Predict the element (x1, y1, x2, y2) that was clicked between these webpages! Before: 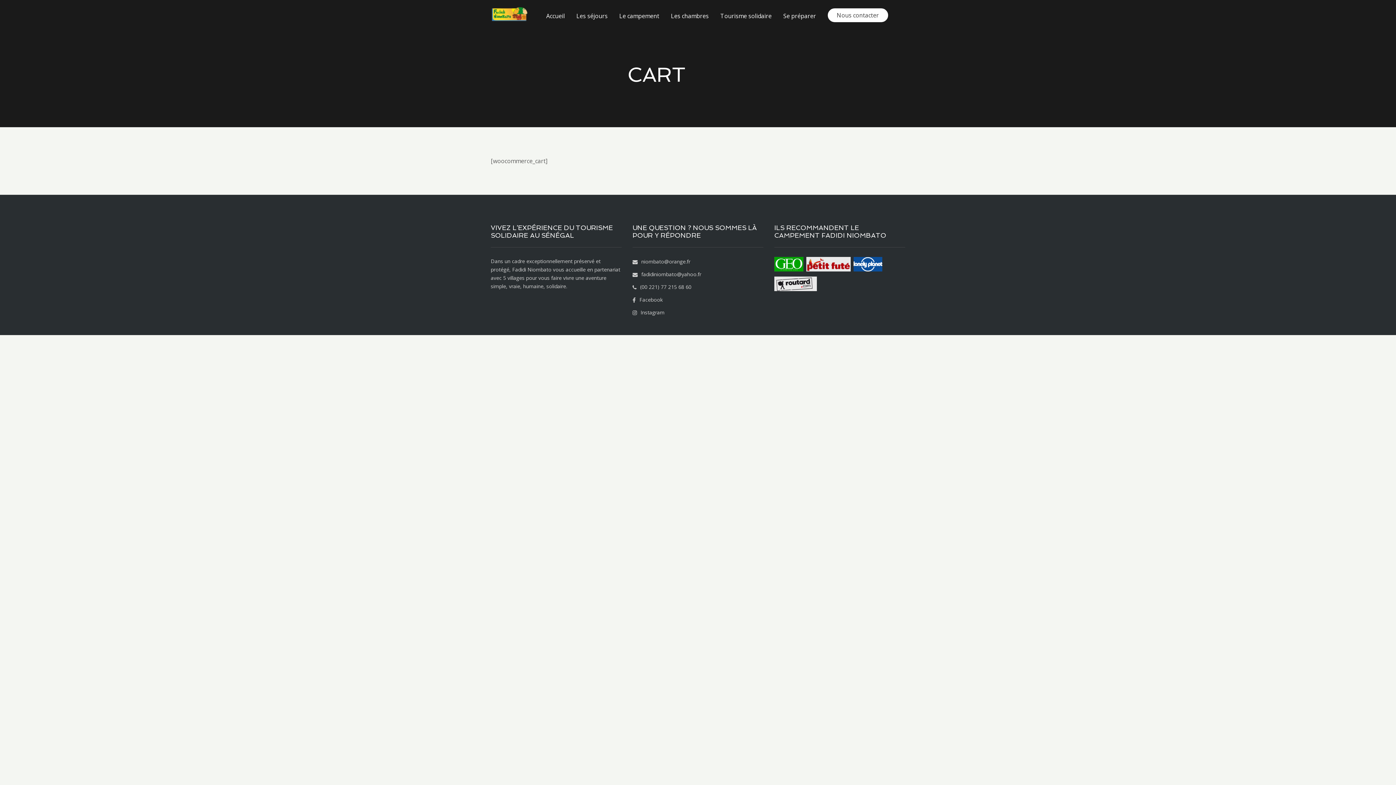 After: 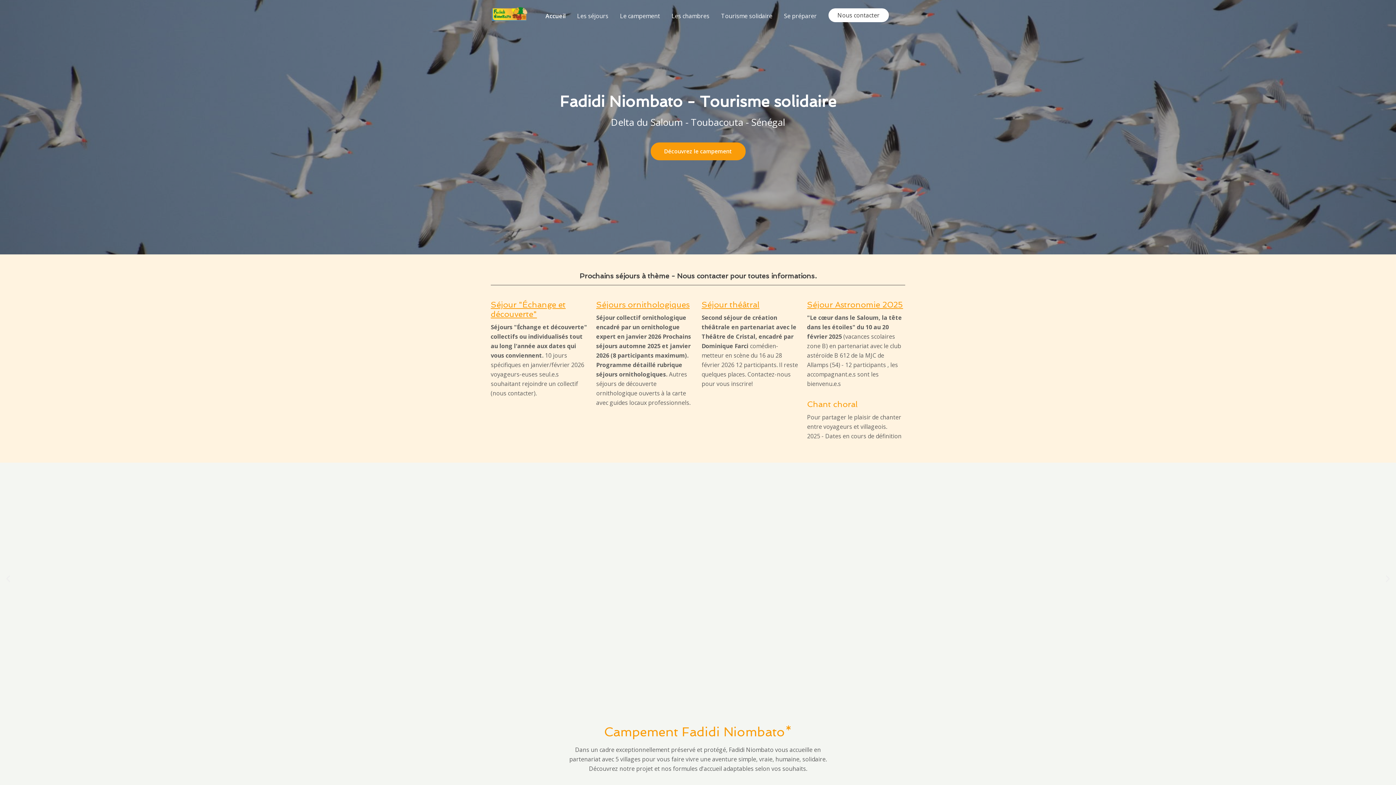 Action: bbox: (490, 9, 529, 17)